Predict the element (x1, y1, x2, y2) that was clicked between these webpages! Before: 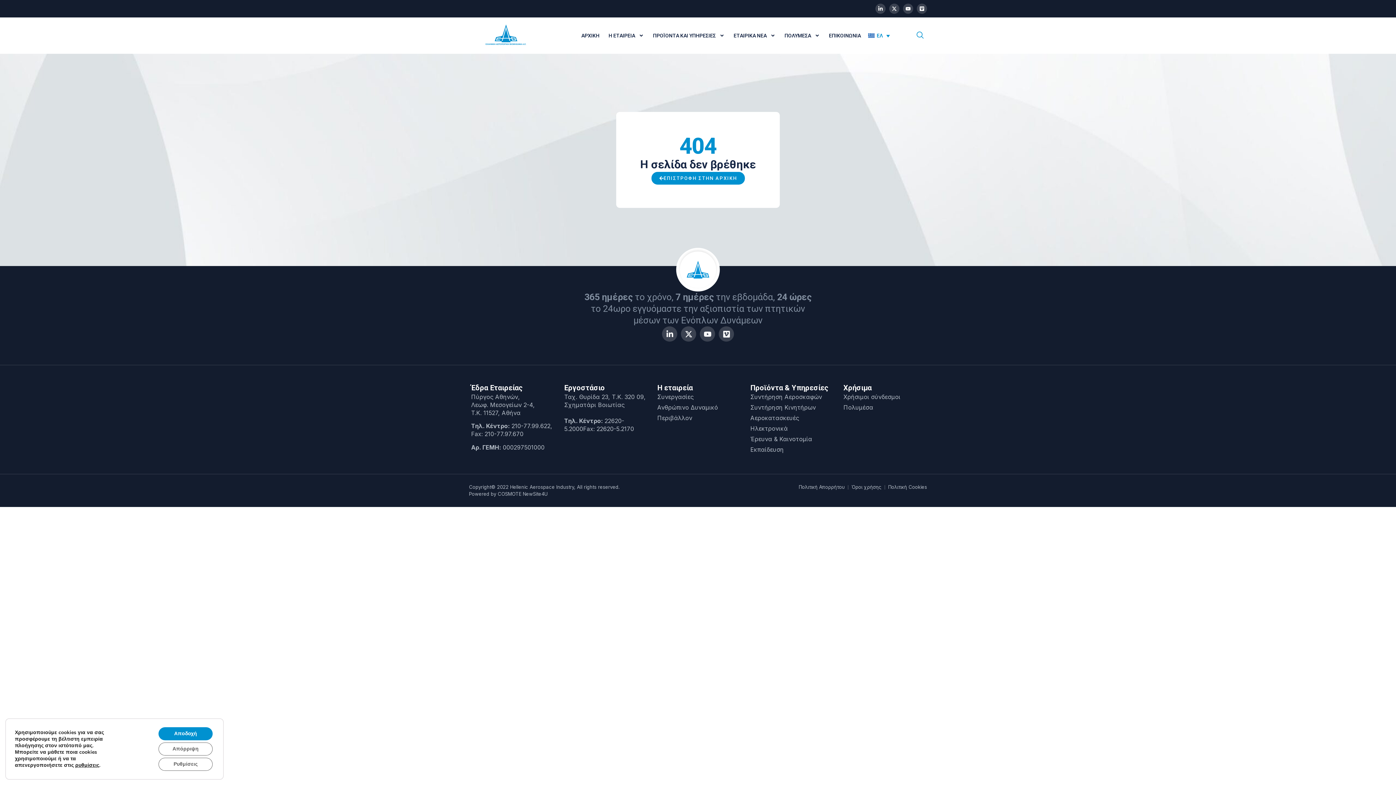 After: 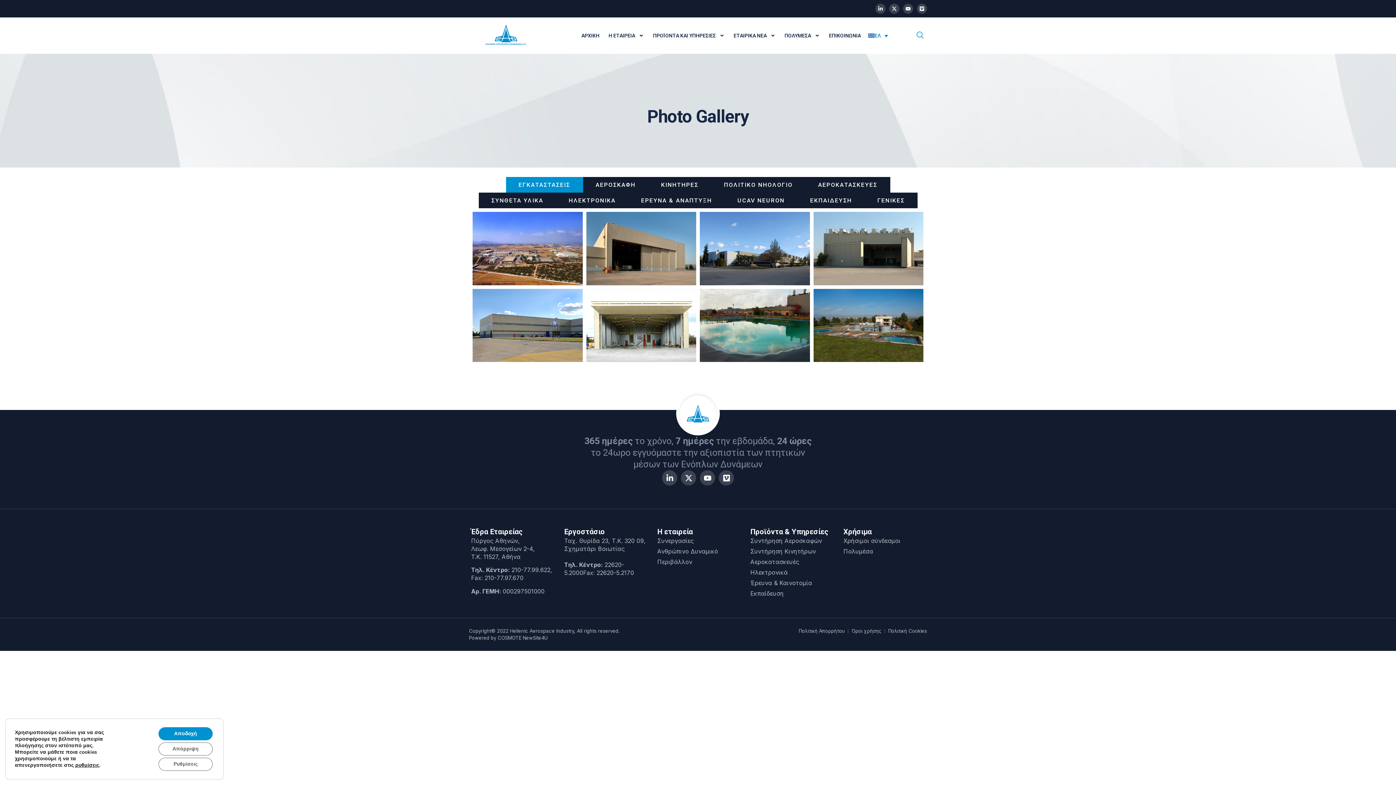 Action: bbox: (843, 403, 925, 411) label: Πολυμέσα